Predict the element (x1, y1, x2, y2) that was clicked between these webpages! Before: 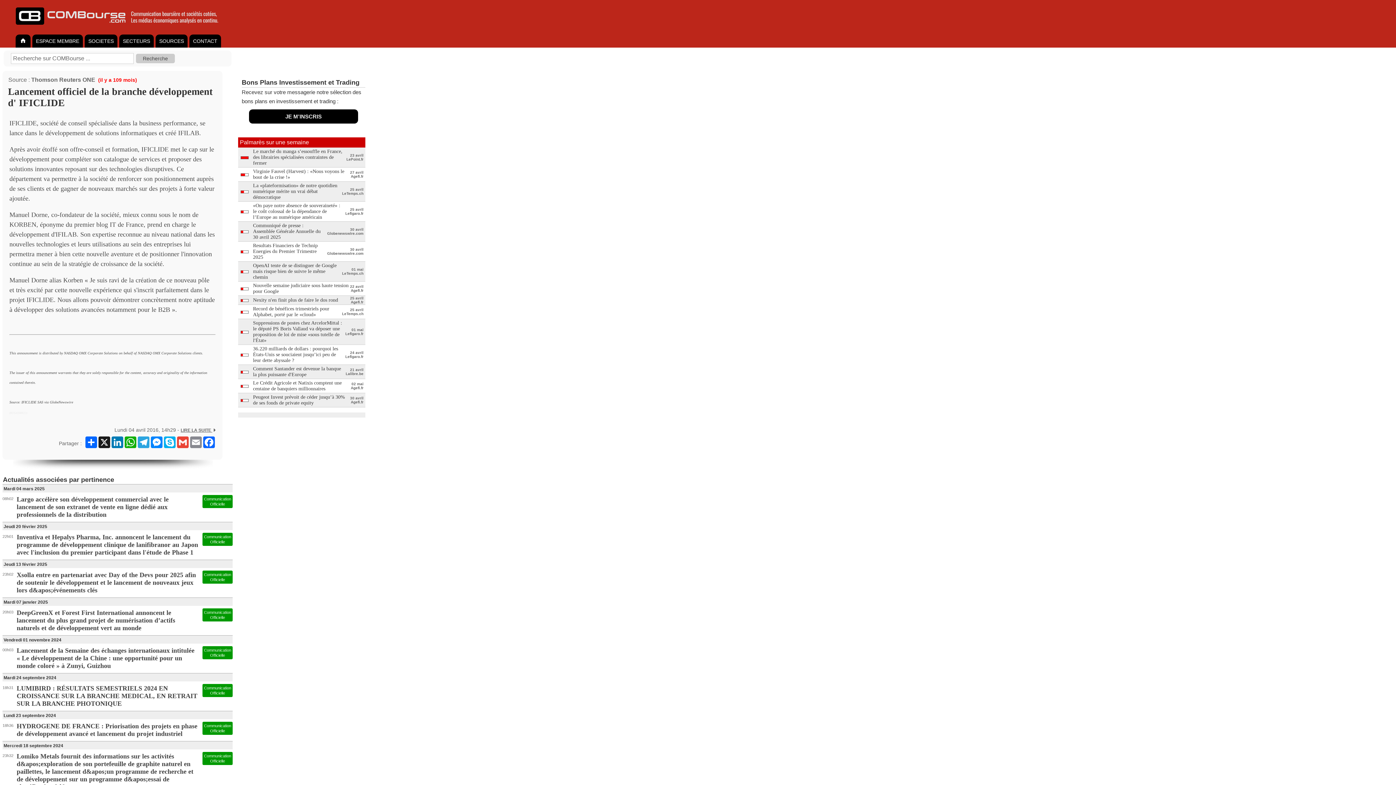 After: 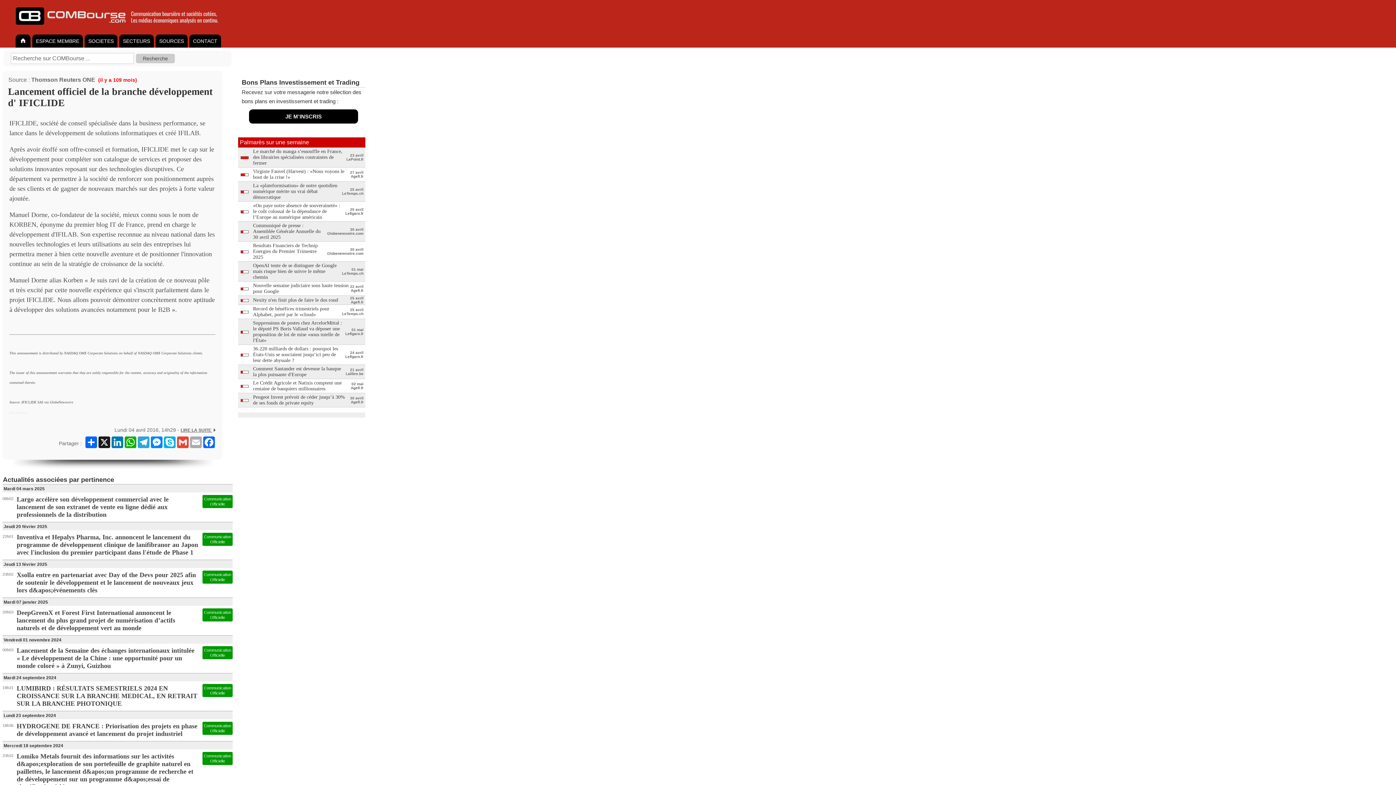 Action: bbox: (189, 436, 202, 448) label: Email